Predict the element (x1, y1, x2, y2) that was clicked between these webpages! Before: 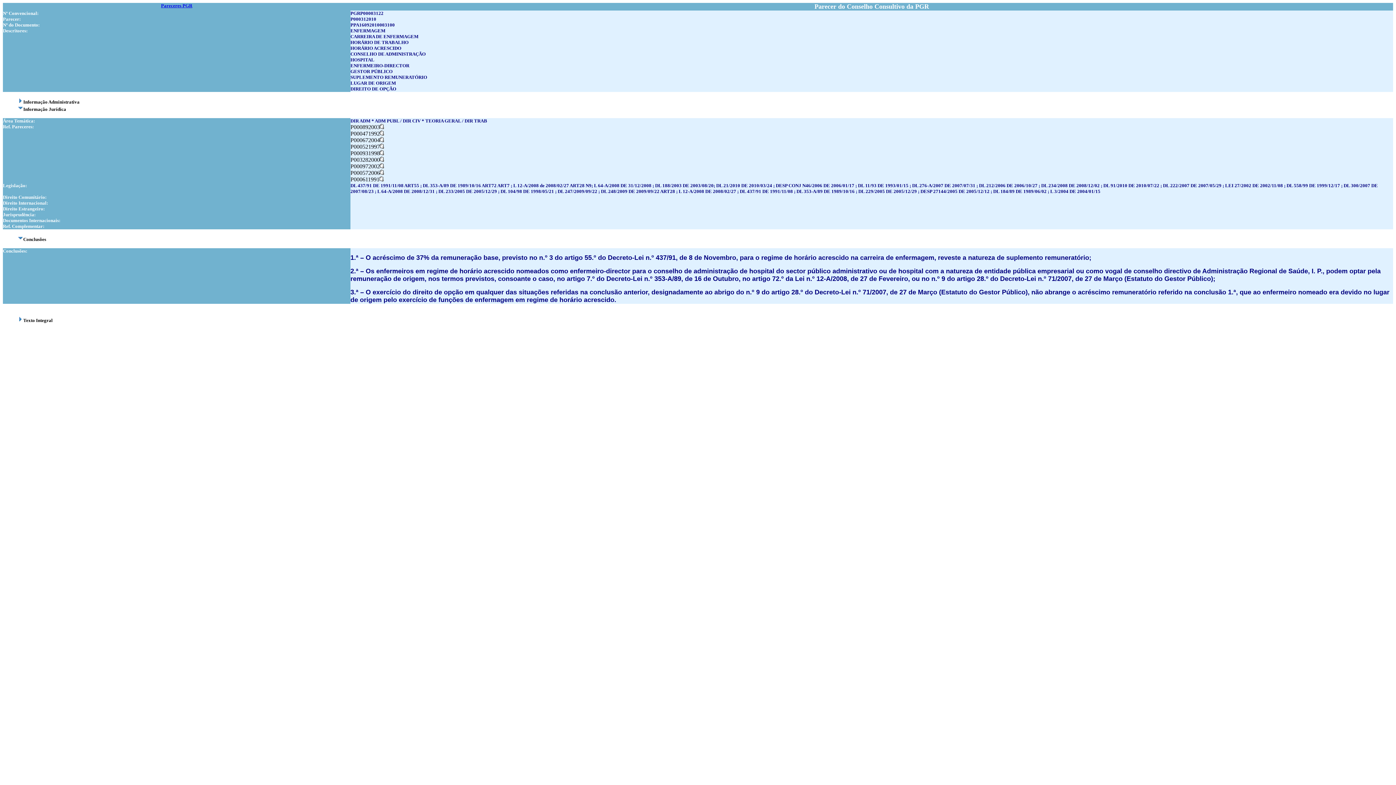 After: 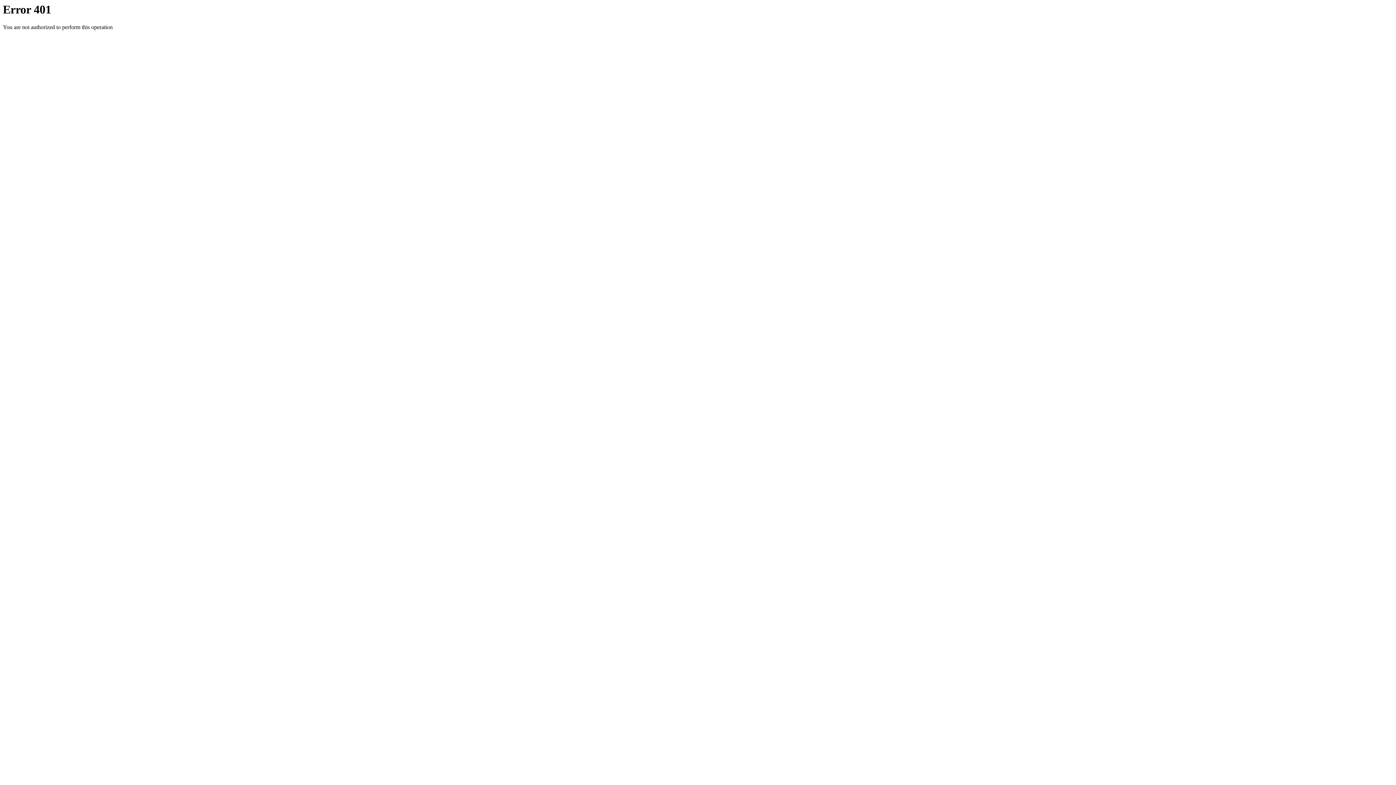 Action: bbox: (380, 169, 384, 176)